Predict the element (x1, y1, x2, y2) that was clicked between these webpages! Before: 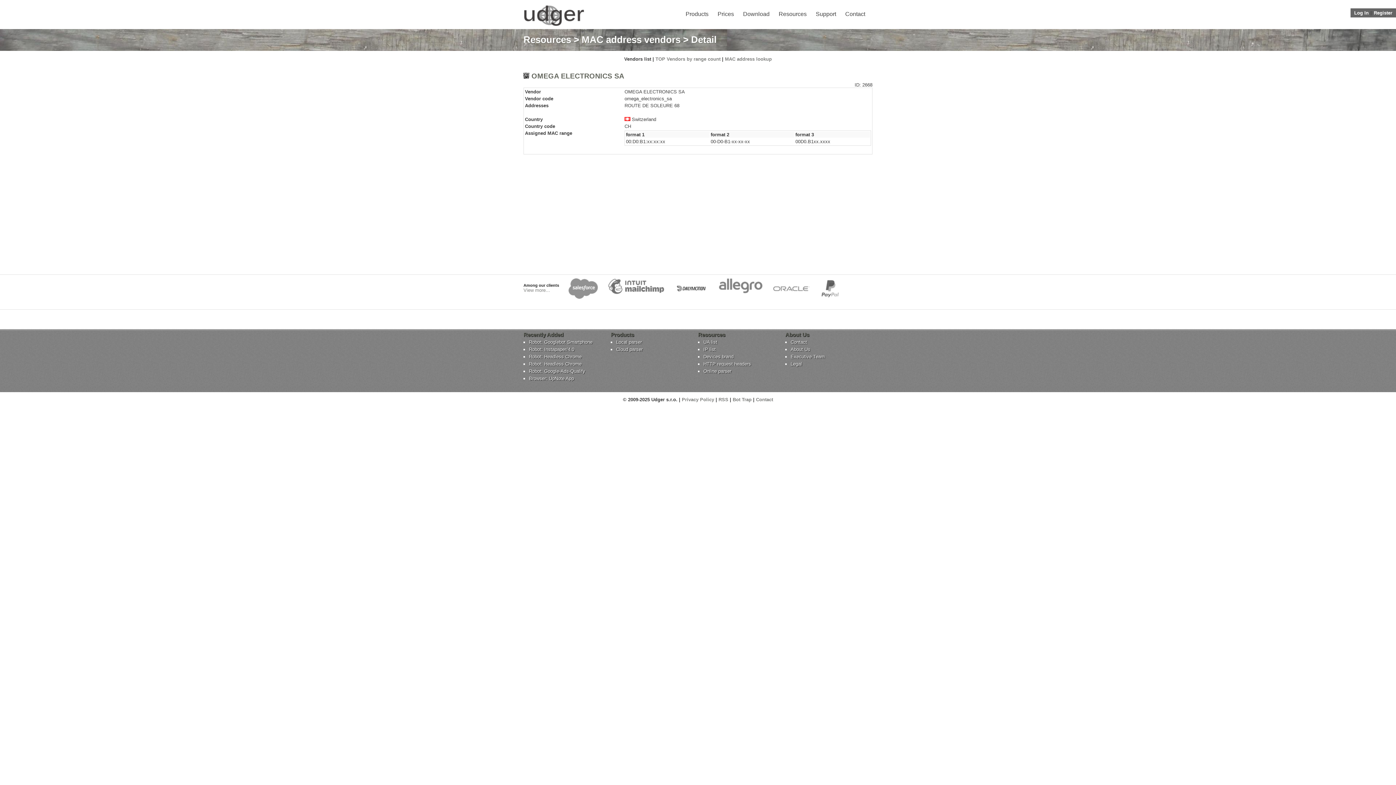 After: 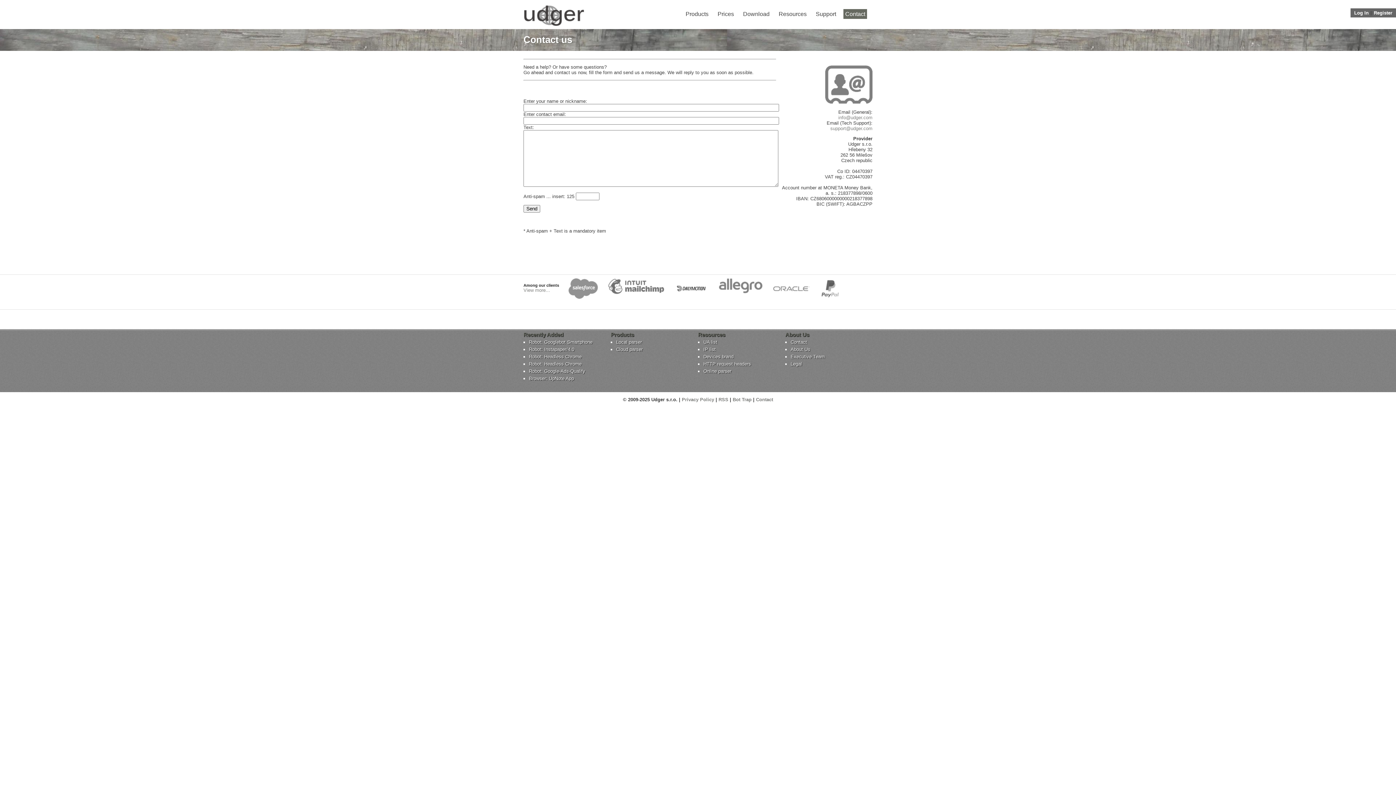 Action: bbox: (756, 397, 773, 402) label: Contact